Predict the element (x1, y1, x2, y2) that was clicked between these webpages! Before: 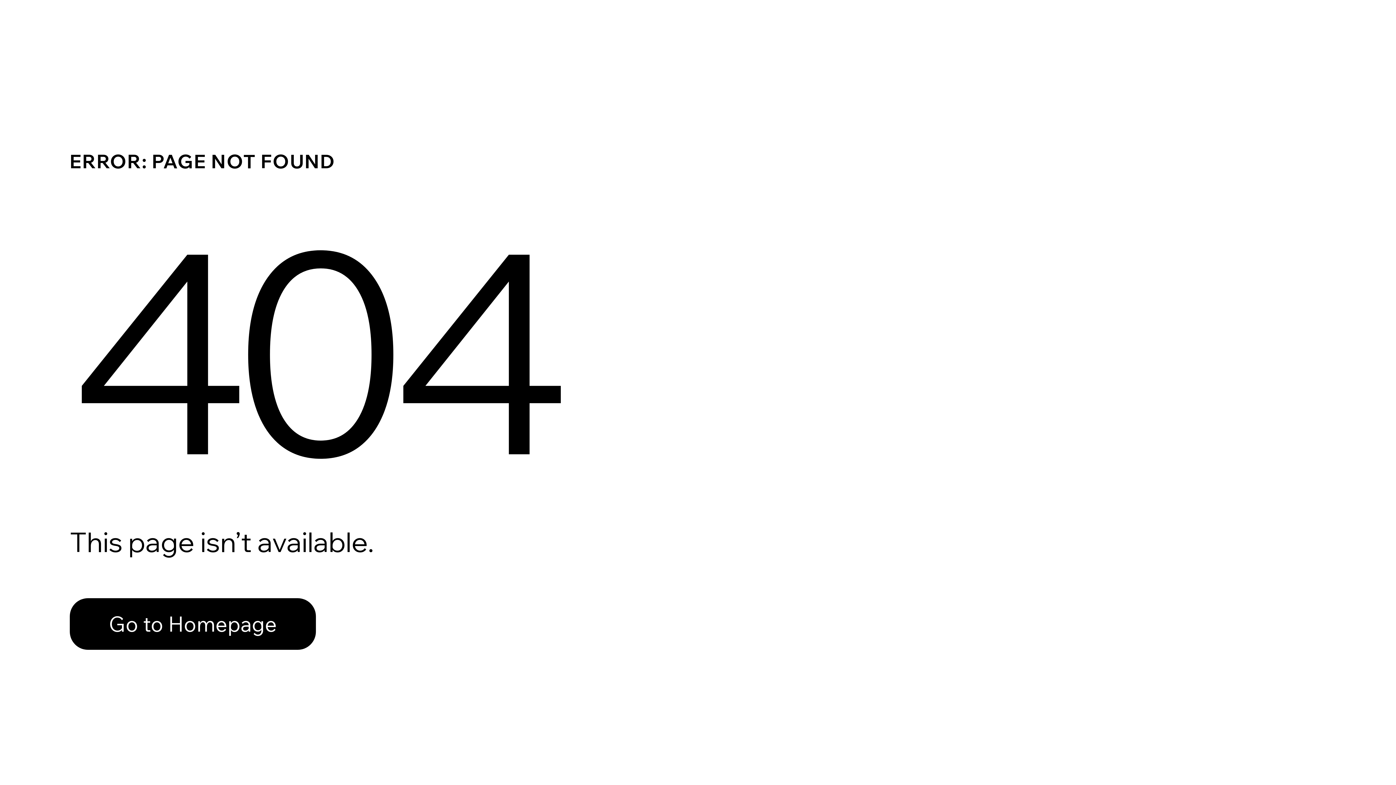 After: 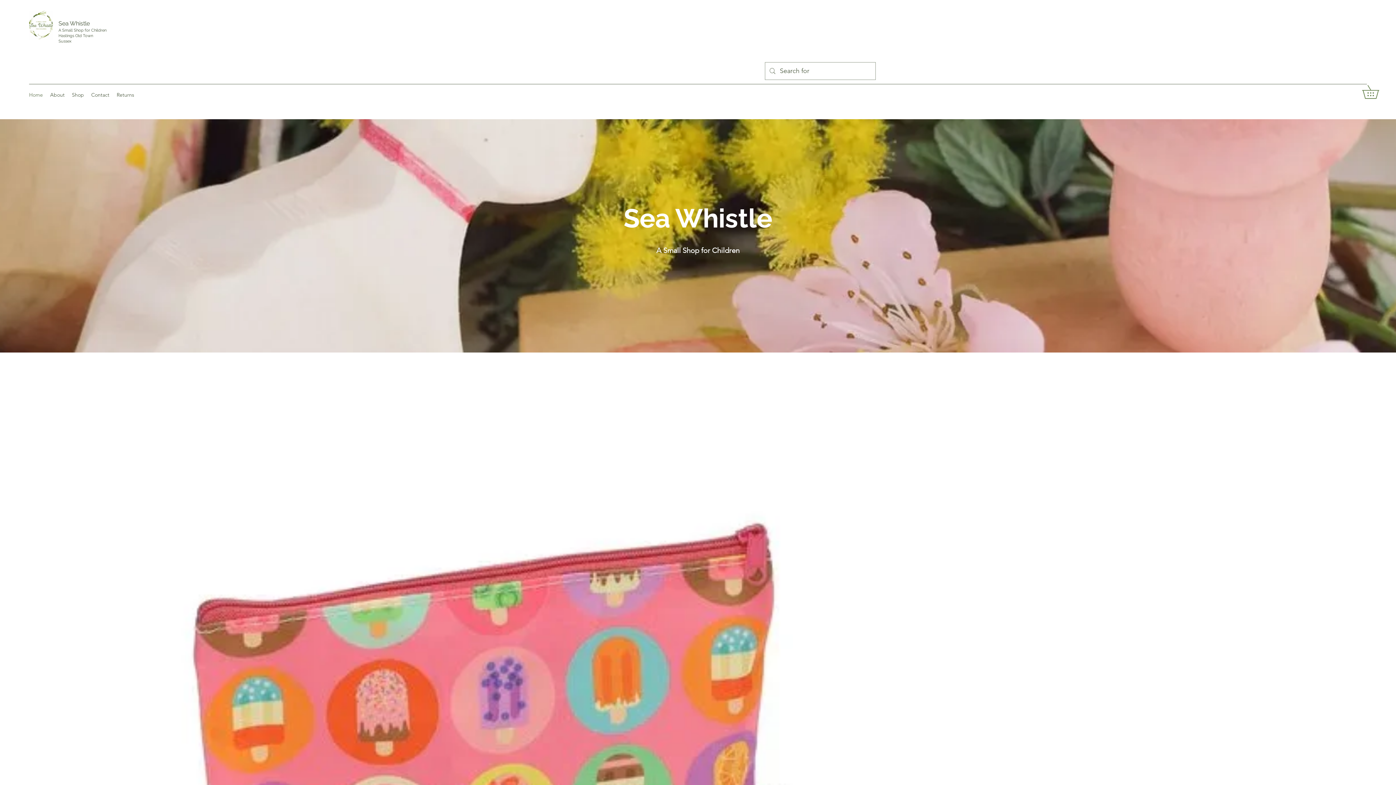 Action: label: Go to Homepage bbox: (69, 582, 768, 659)